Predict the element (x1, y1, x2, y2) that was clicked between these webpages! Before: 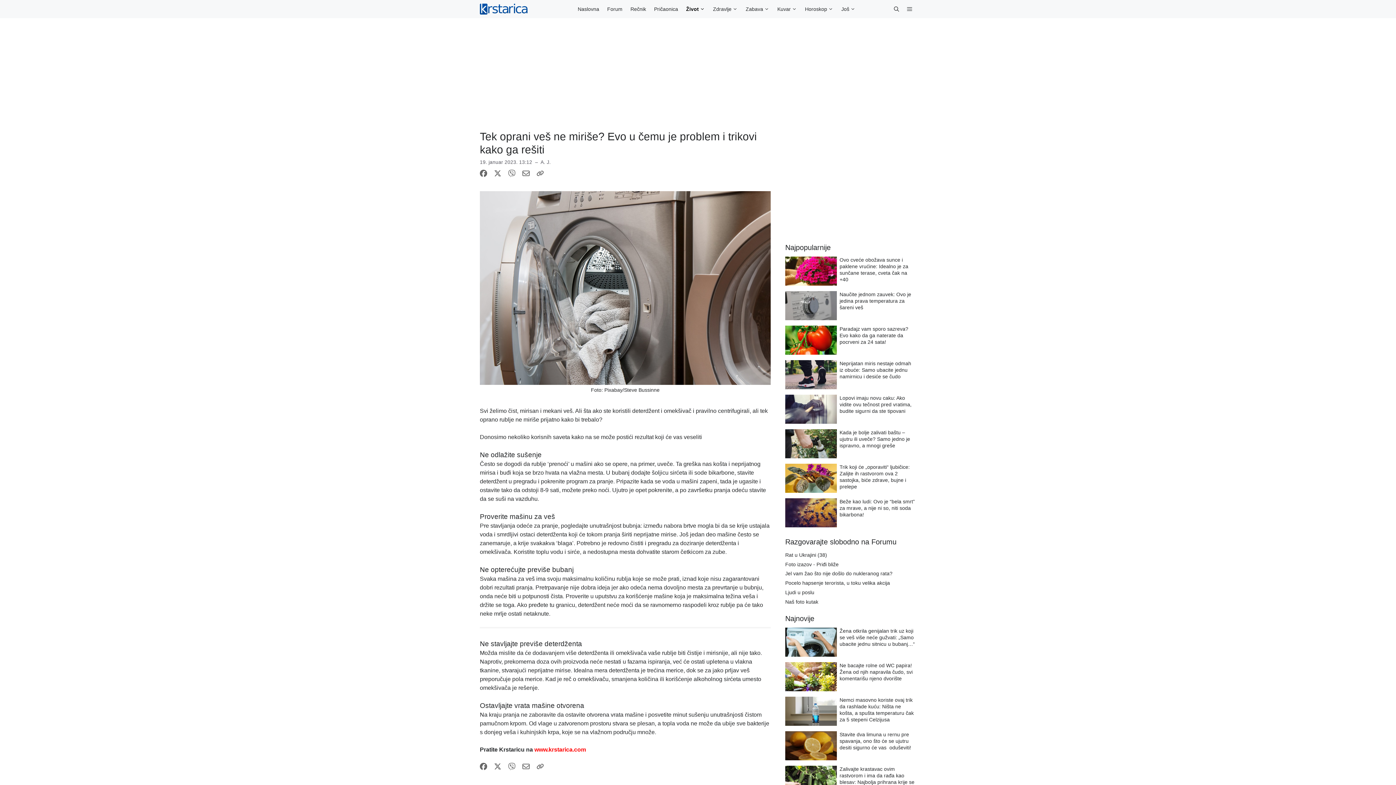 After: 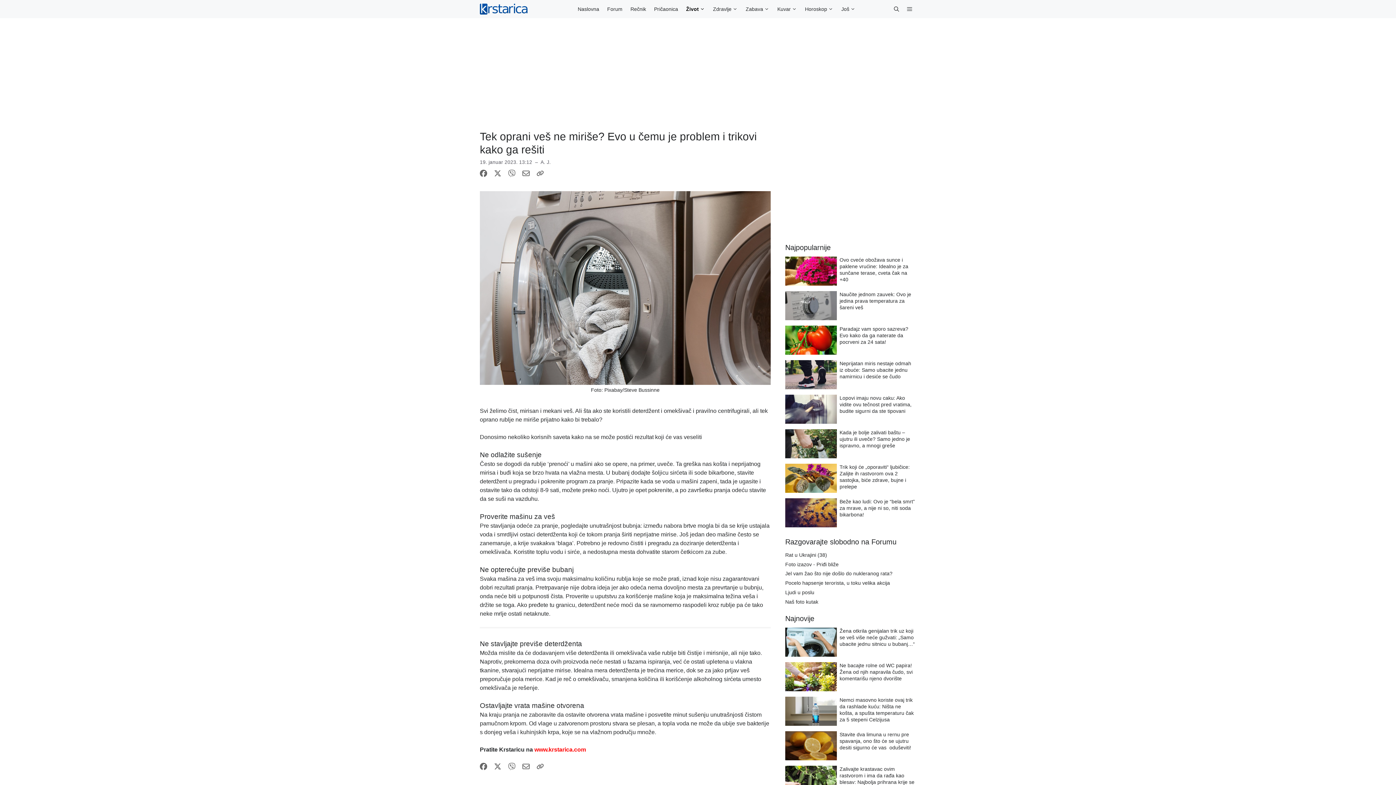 Action: bbox: (480, 765, 487, 771)